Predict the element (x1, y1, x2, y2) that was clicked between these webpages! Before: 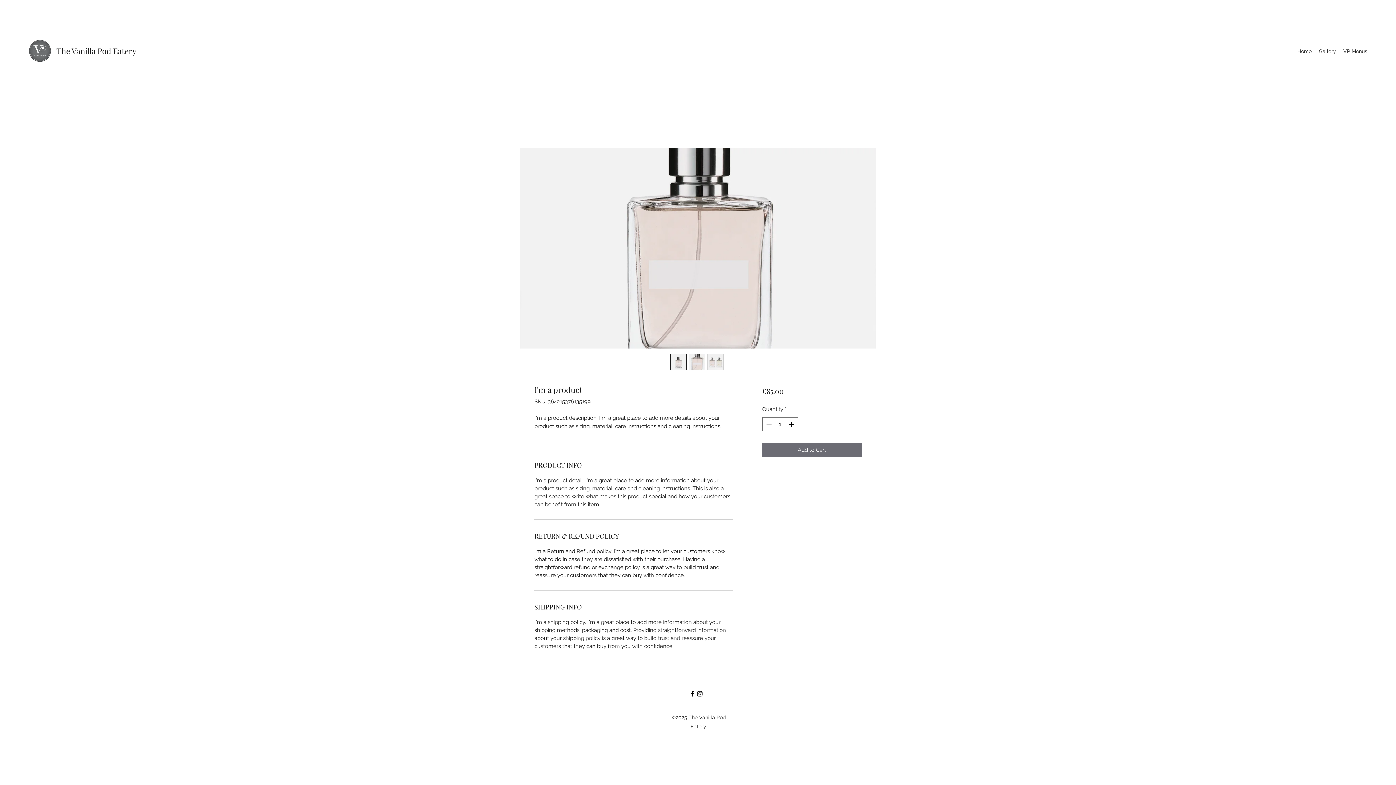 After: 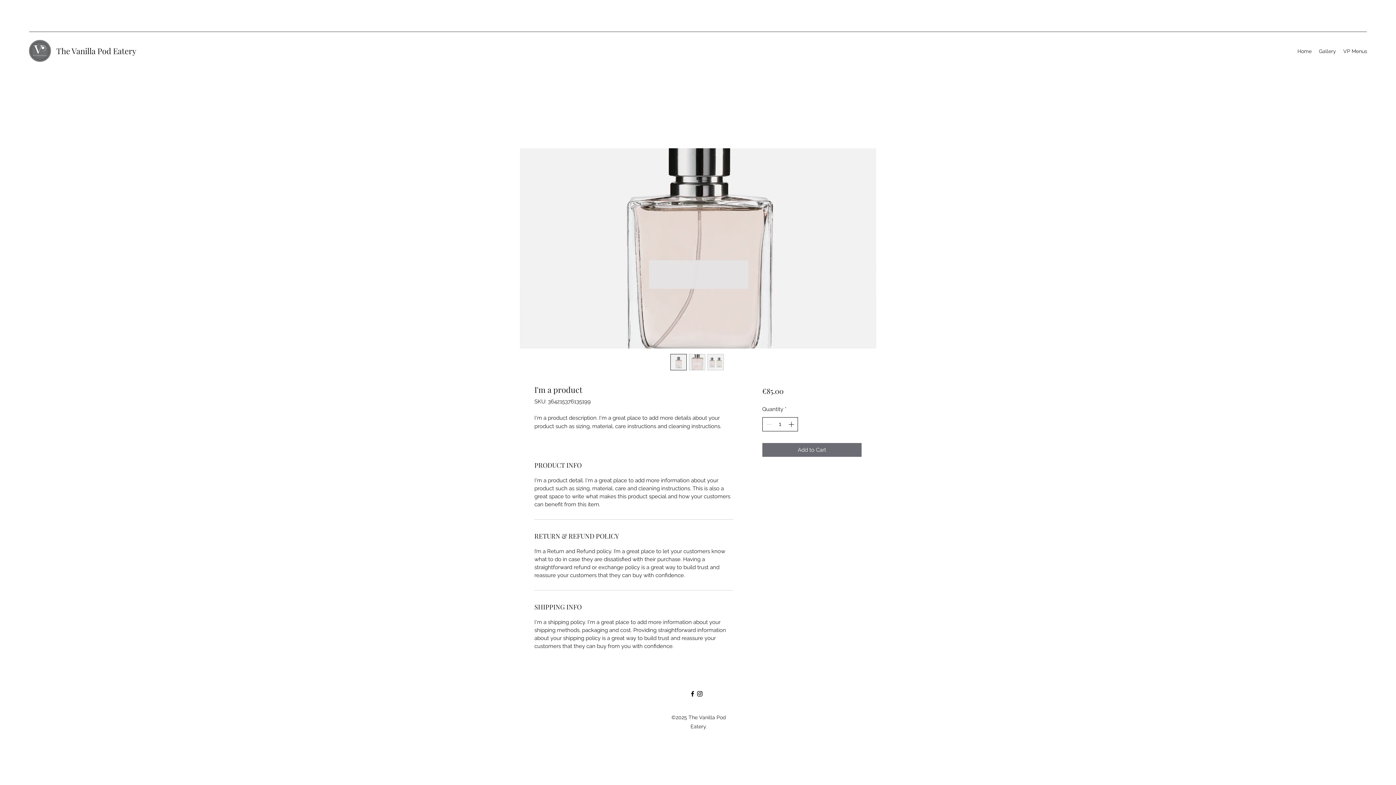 Action: label: Increment bbox: (787, 417, 796, 431)